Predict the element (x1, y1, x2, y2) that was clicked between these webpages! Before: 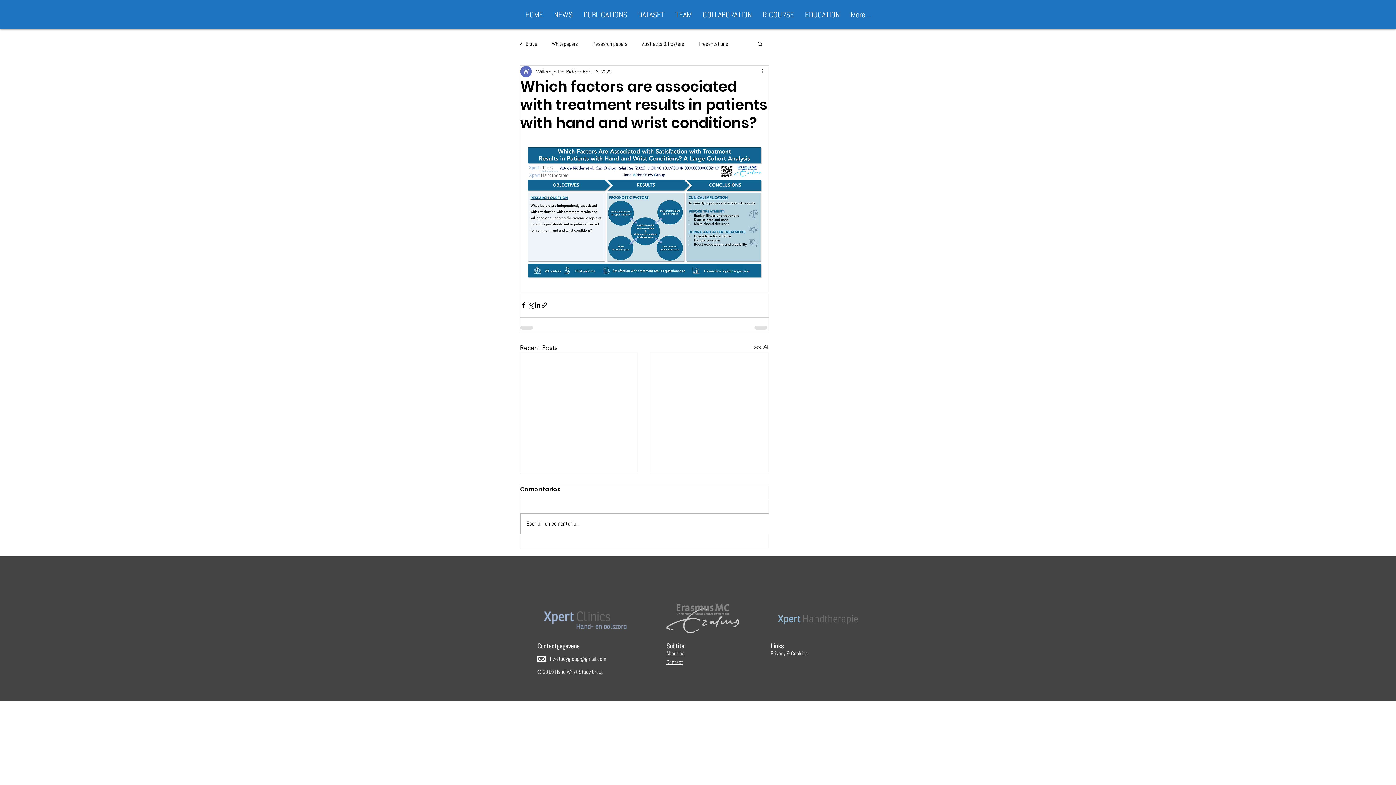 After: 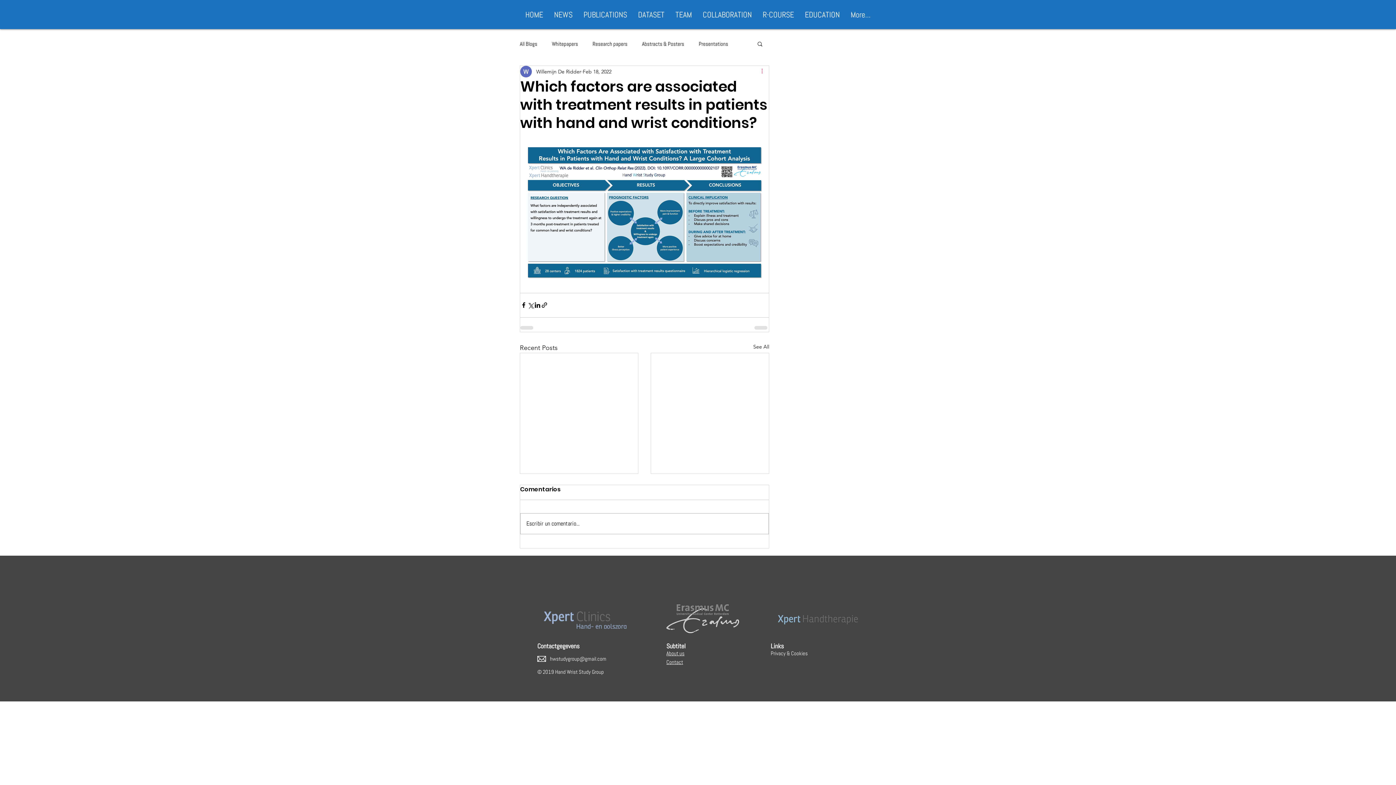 Action: label: More actions bbox: (760, 67, 769, 76)